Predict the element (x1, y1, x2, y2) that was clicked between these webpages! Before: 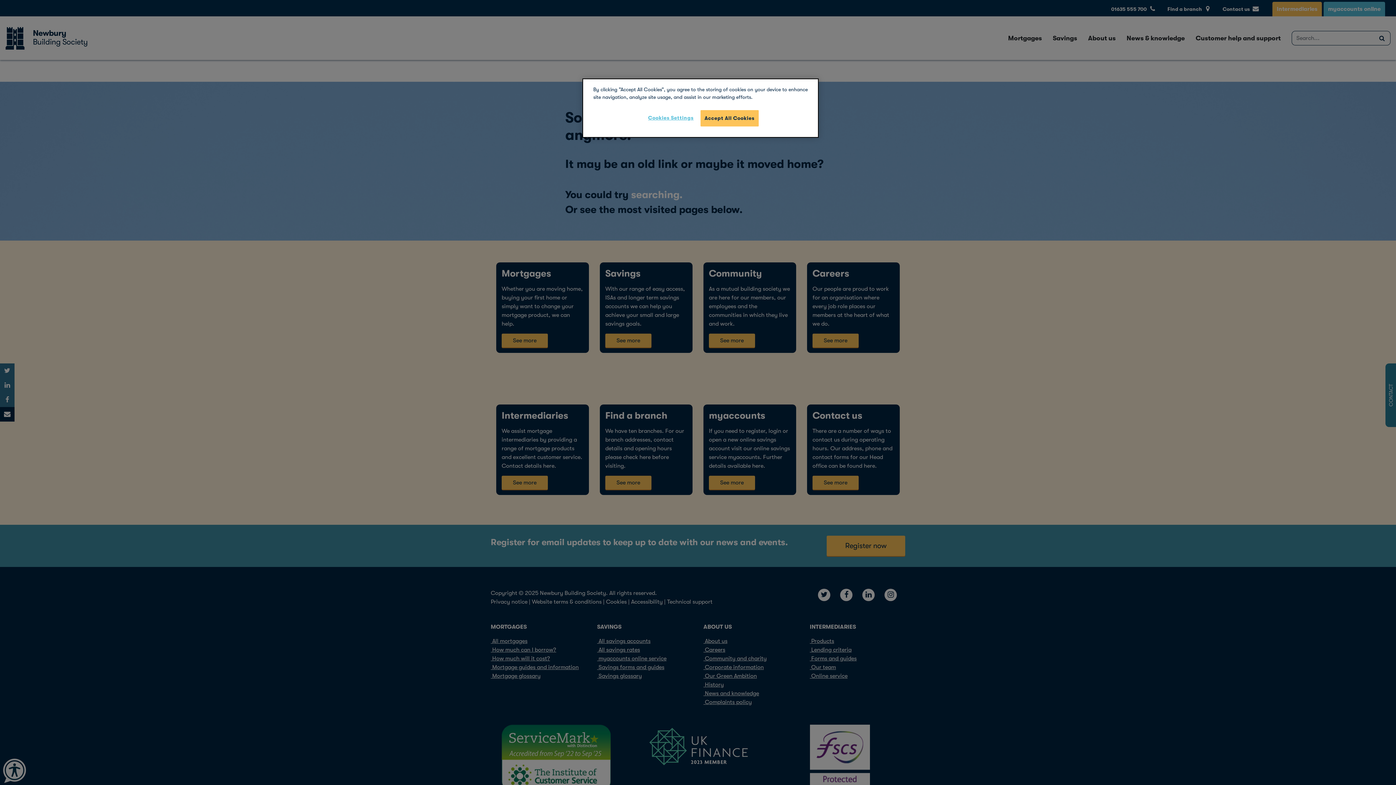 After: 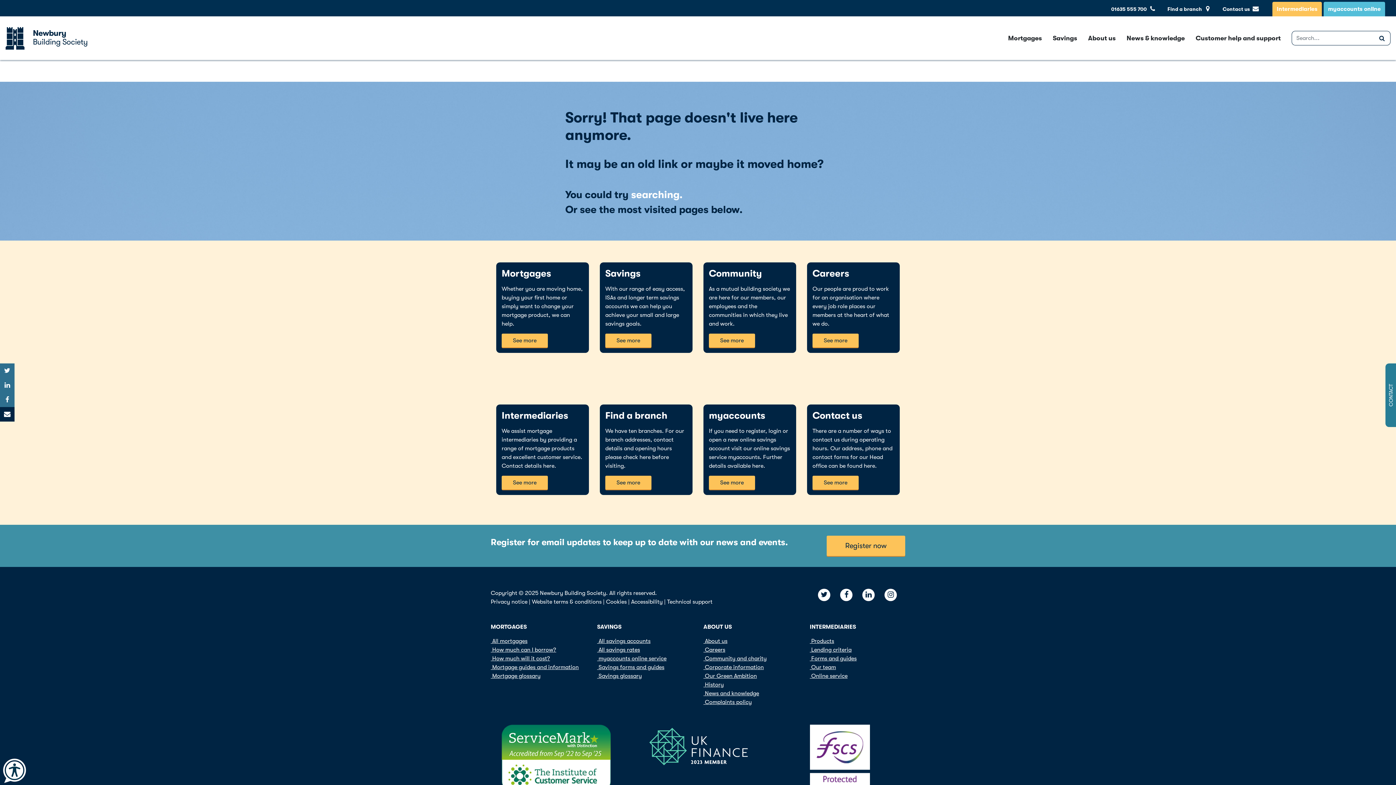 Action: label: Accept All Cookies bbox: (700, 110, 758, 126)